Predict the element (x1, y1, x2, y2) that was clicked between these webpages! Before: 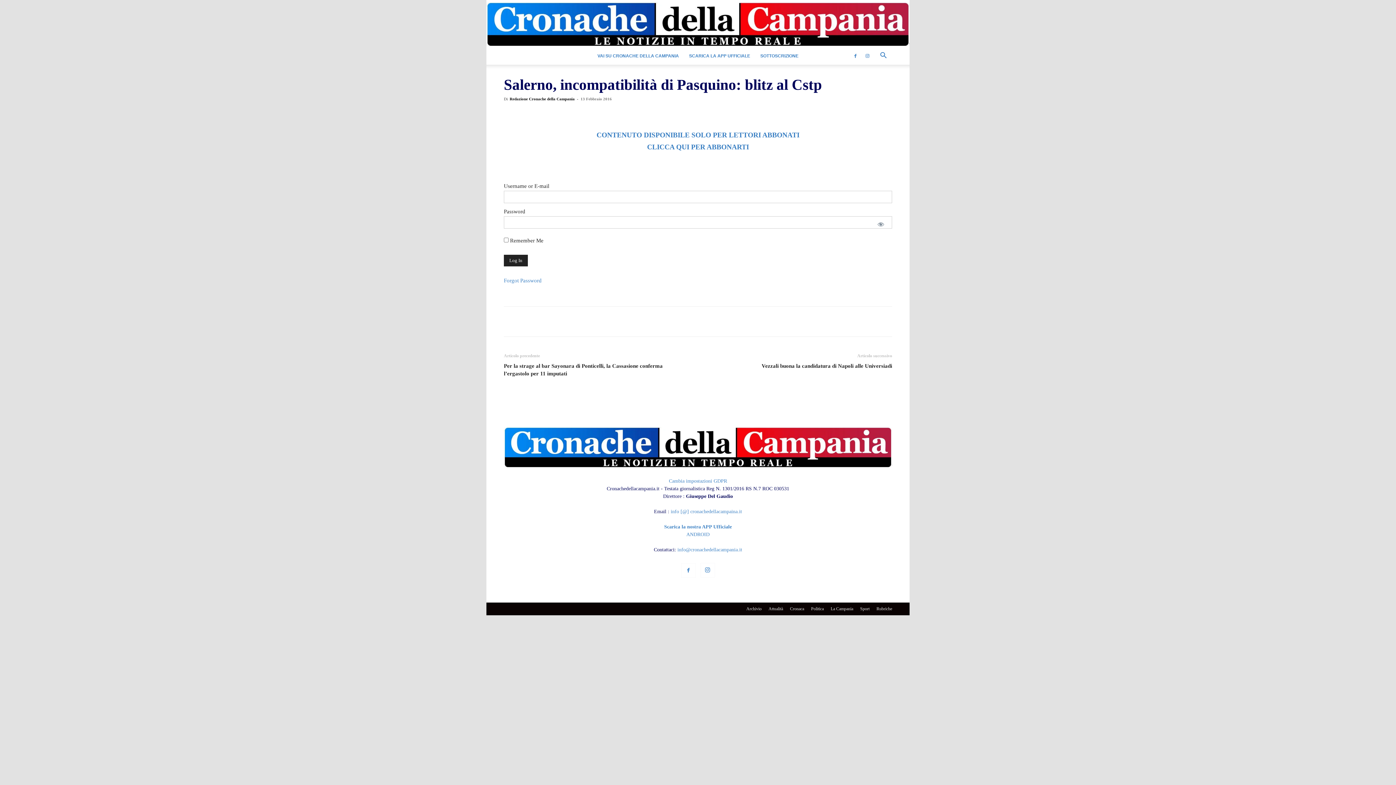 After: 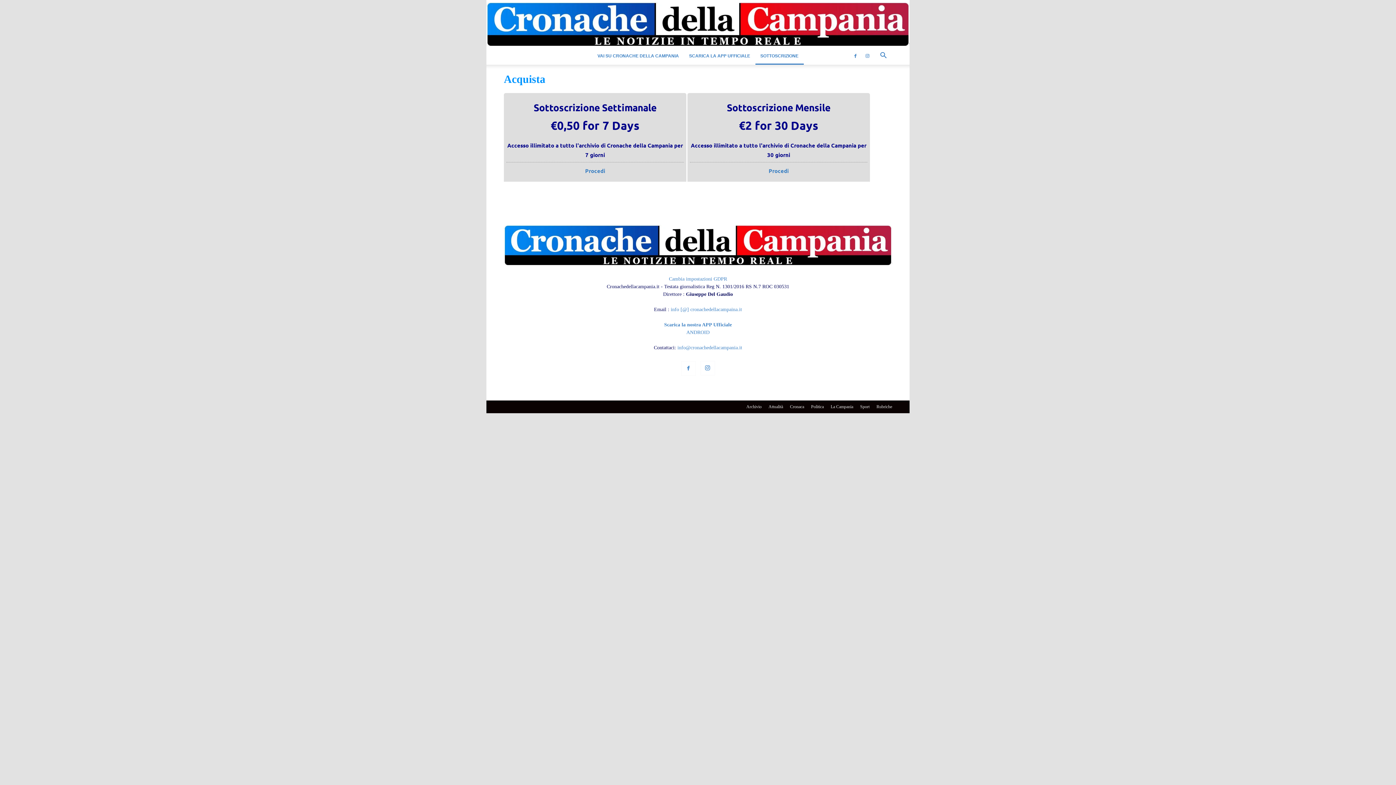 Action: label: SOTTOSCRIZIONE bbox: (755, 47, 803, 64)